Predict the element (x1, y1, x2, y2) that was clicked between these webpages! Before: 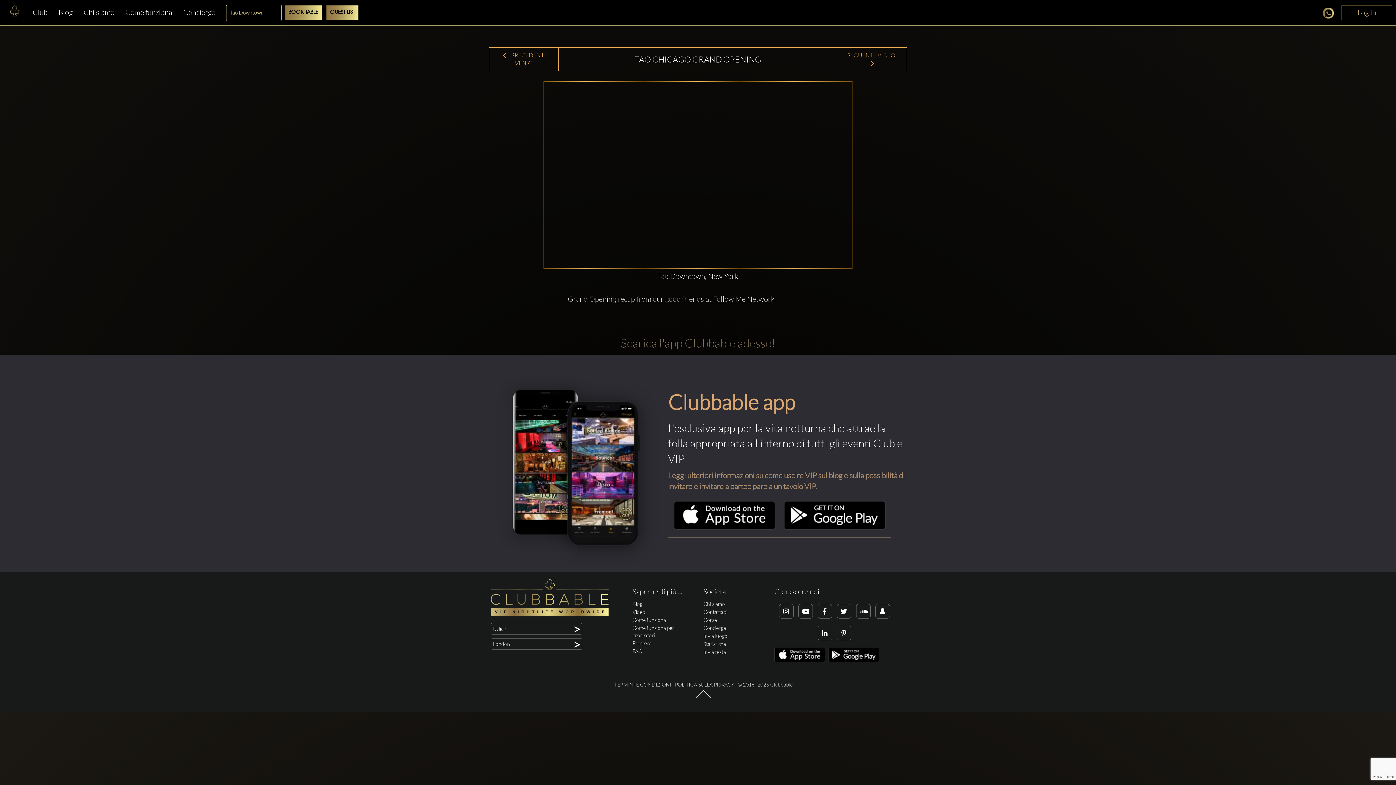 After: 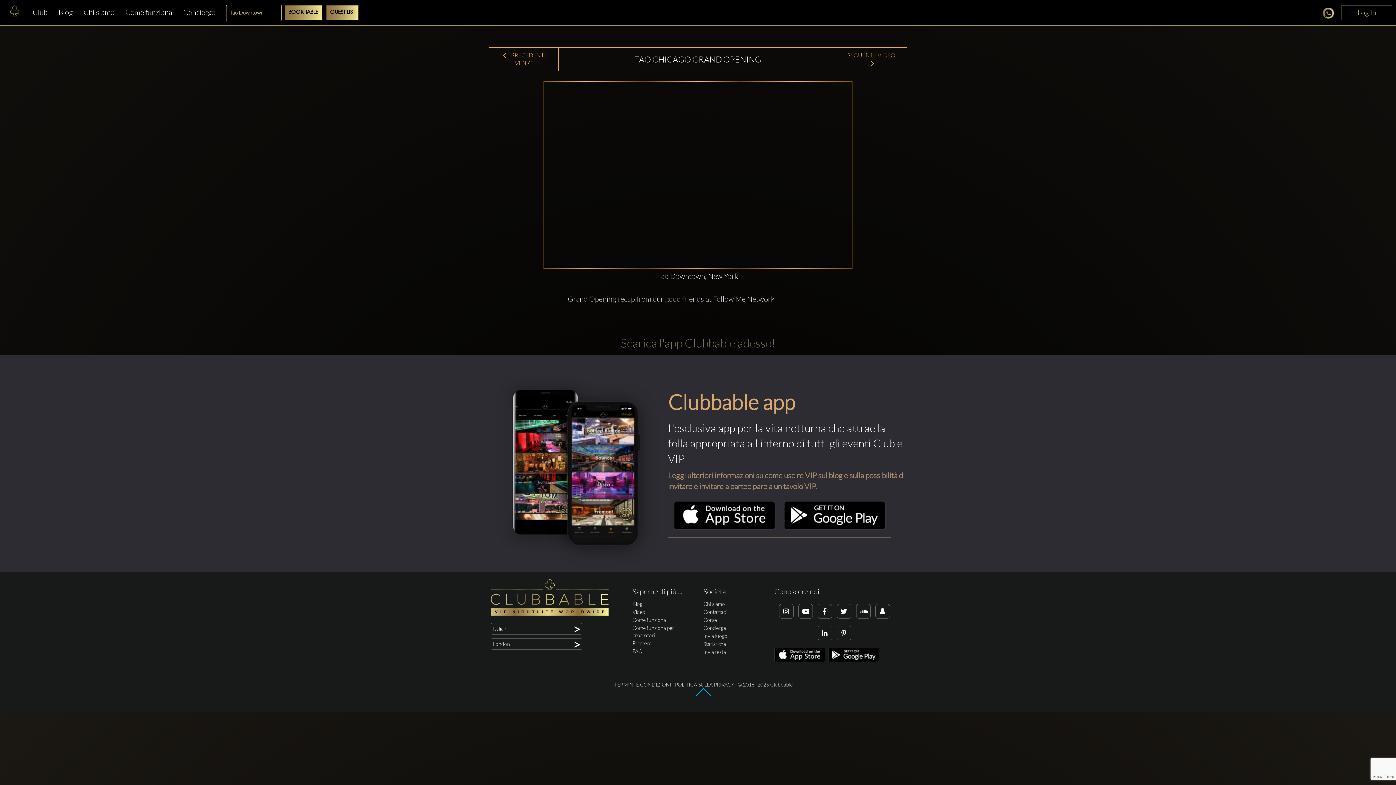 Action: bbox: (695, 690, 711, 705)